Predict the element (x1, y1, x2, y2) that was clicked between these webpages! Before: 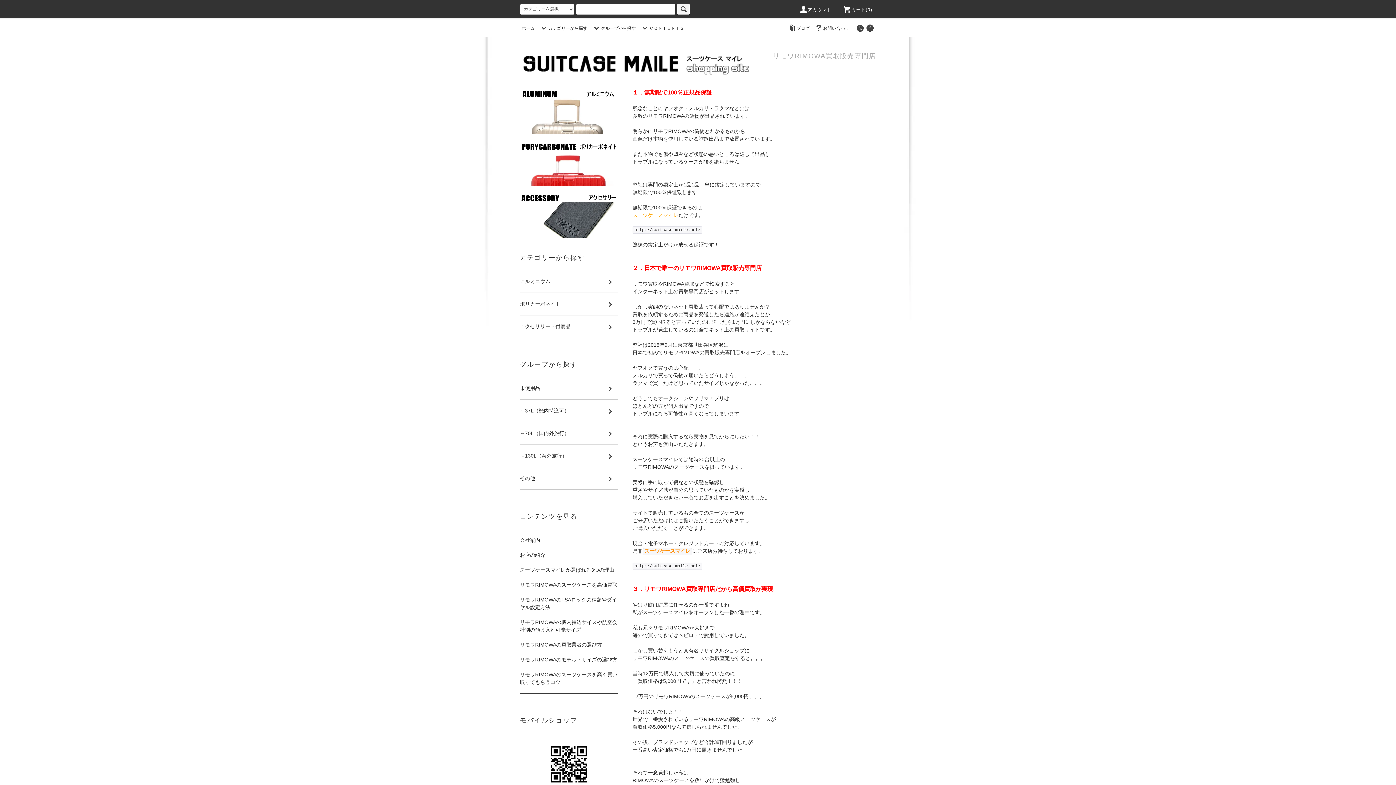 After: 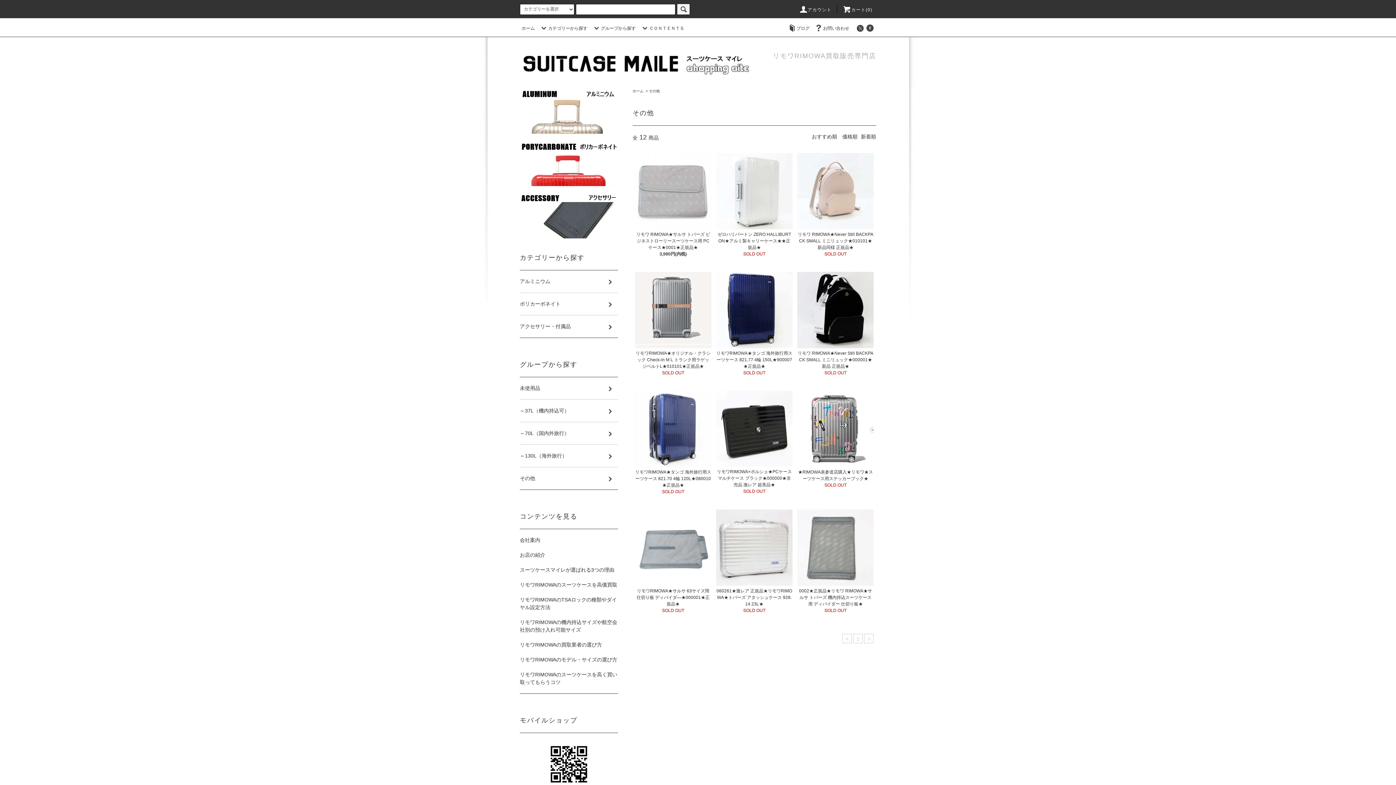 Action: bbox: (520, 467, 618, 489) label: その他